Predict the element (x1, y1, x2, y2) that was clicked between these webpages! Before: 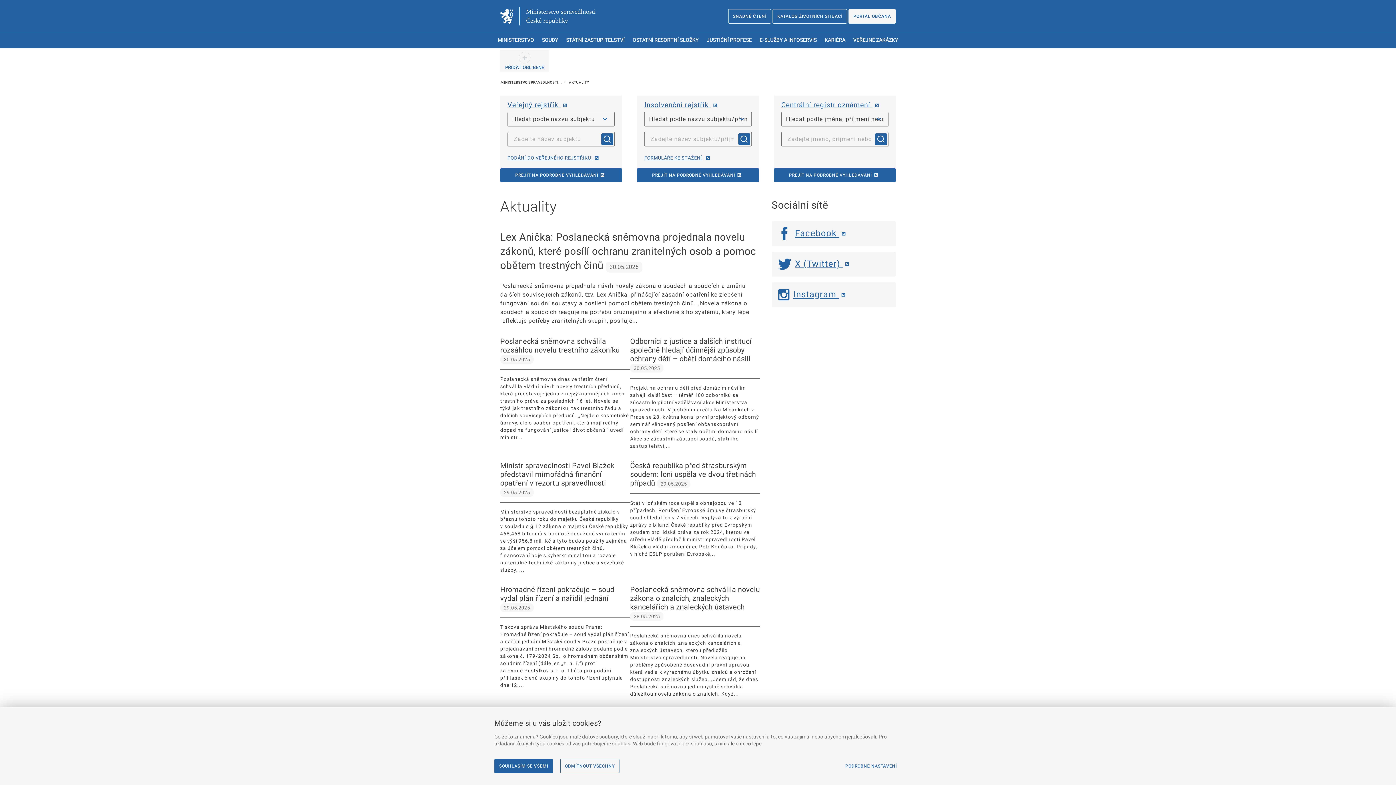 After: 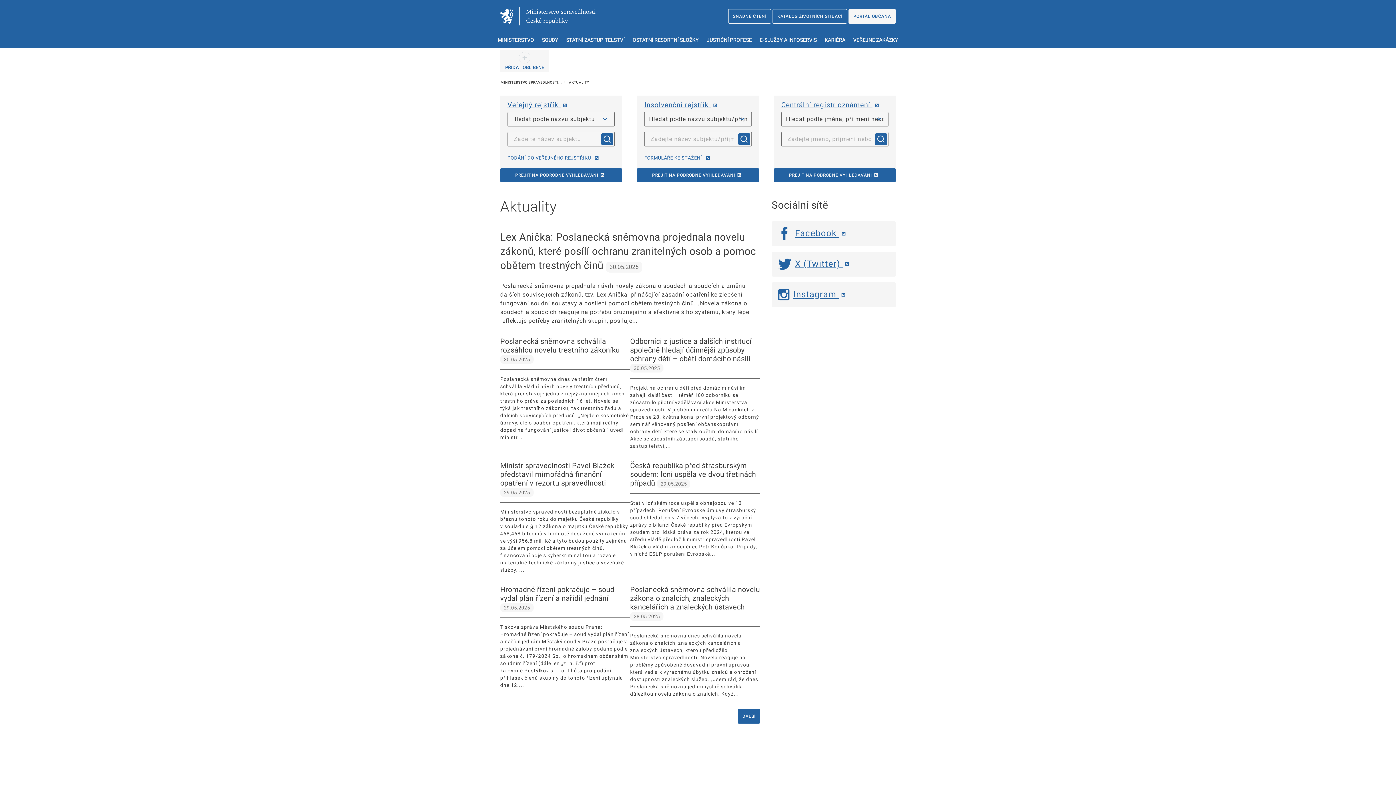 Action: label: SOUHLASÍM SE VŠEMI bbox: (494, 759, 553, 773)